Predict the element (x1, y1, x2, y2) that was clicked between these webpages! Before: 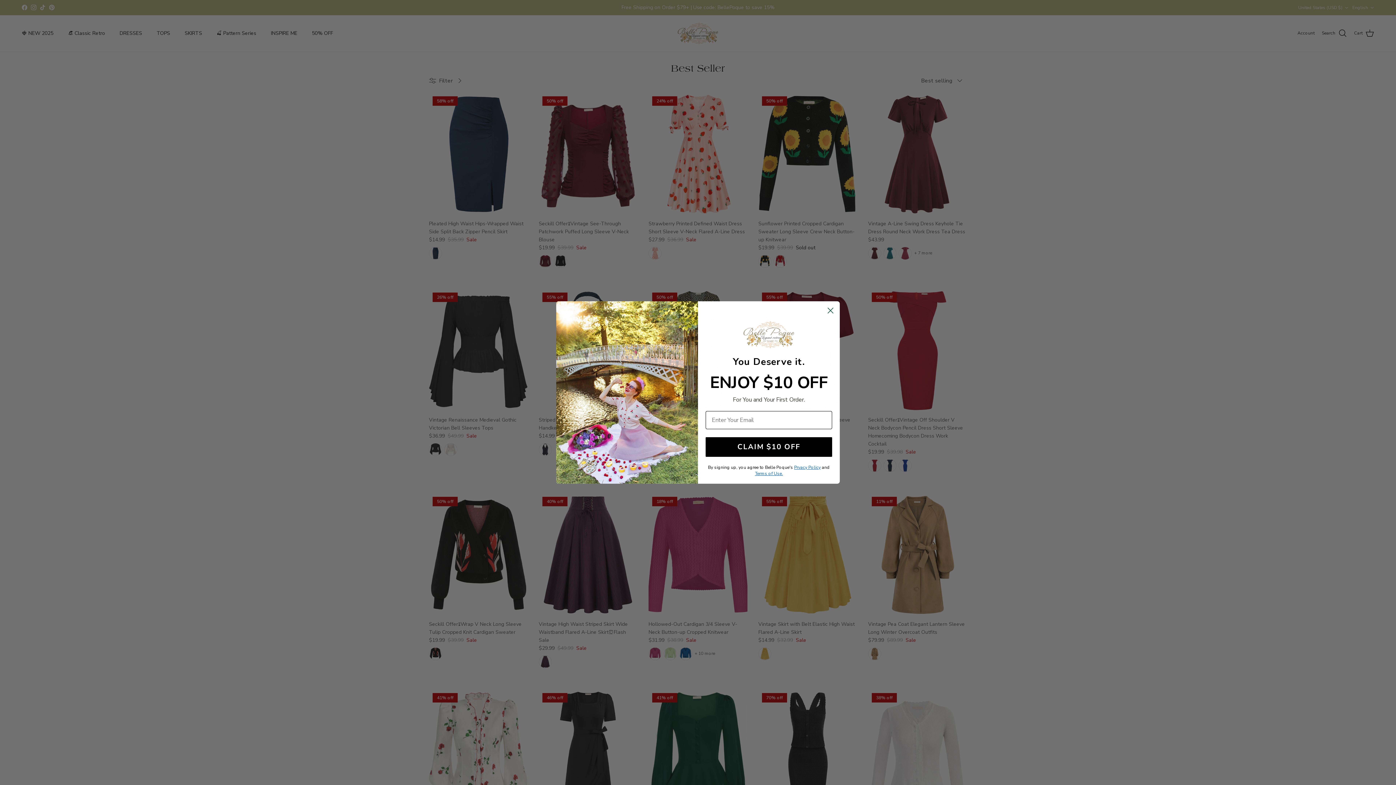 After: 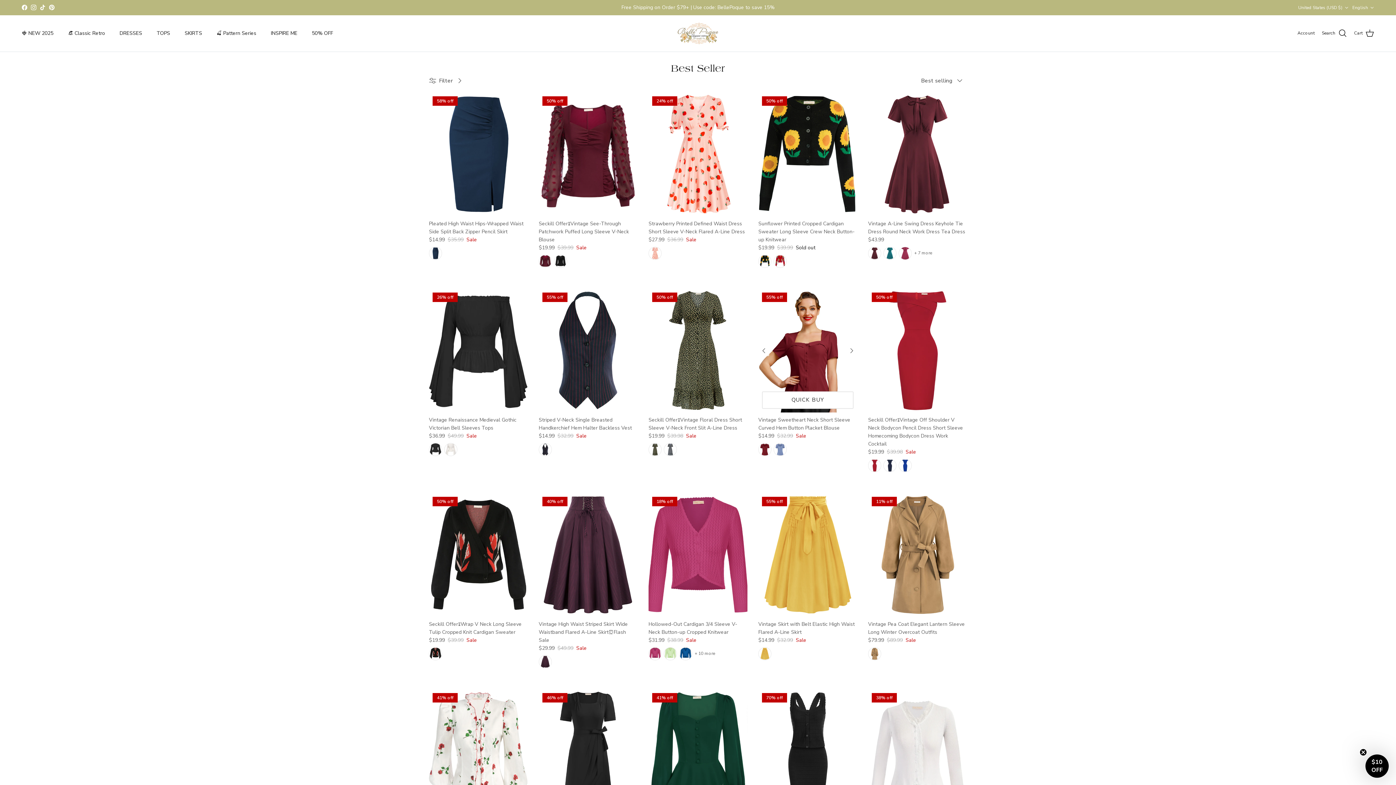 Action: bbox: (824, 304, 837, 317) label: Close dialog